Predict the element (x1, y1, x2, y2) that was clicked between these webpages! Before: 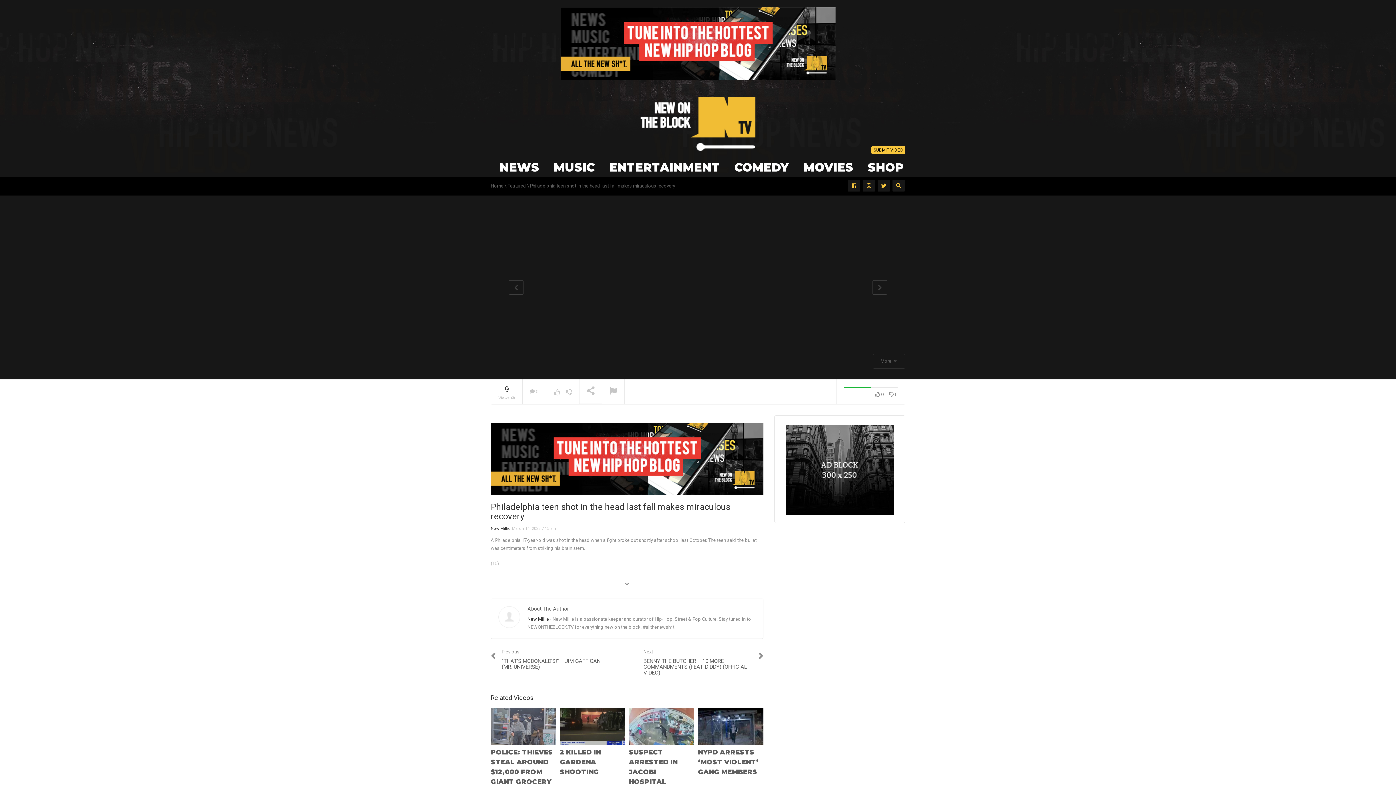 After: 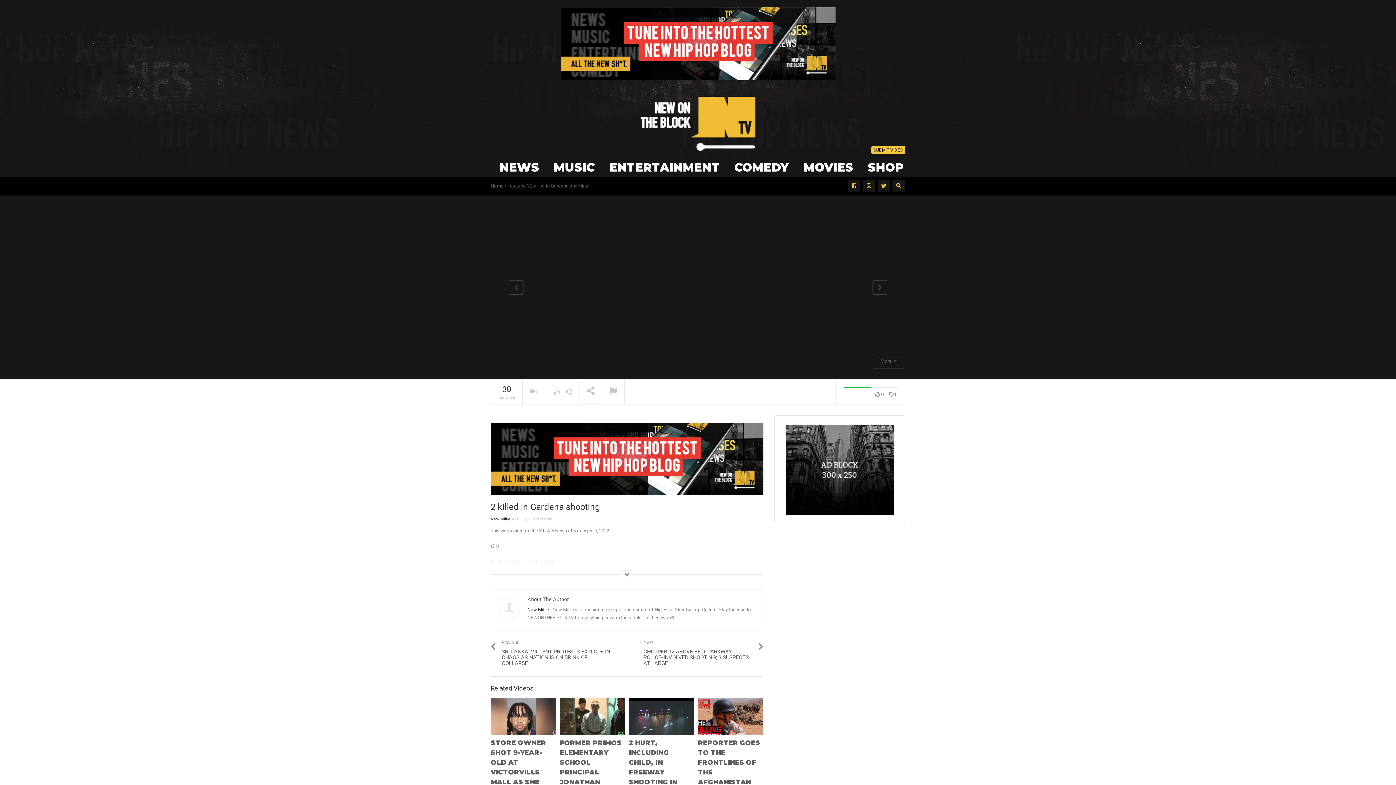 Action: bbox: (560, 748, 601, 776) label: 2 KILLED IN GARDENA SHOOTING